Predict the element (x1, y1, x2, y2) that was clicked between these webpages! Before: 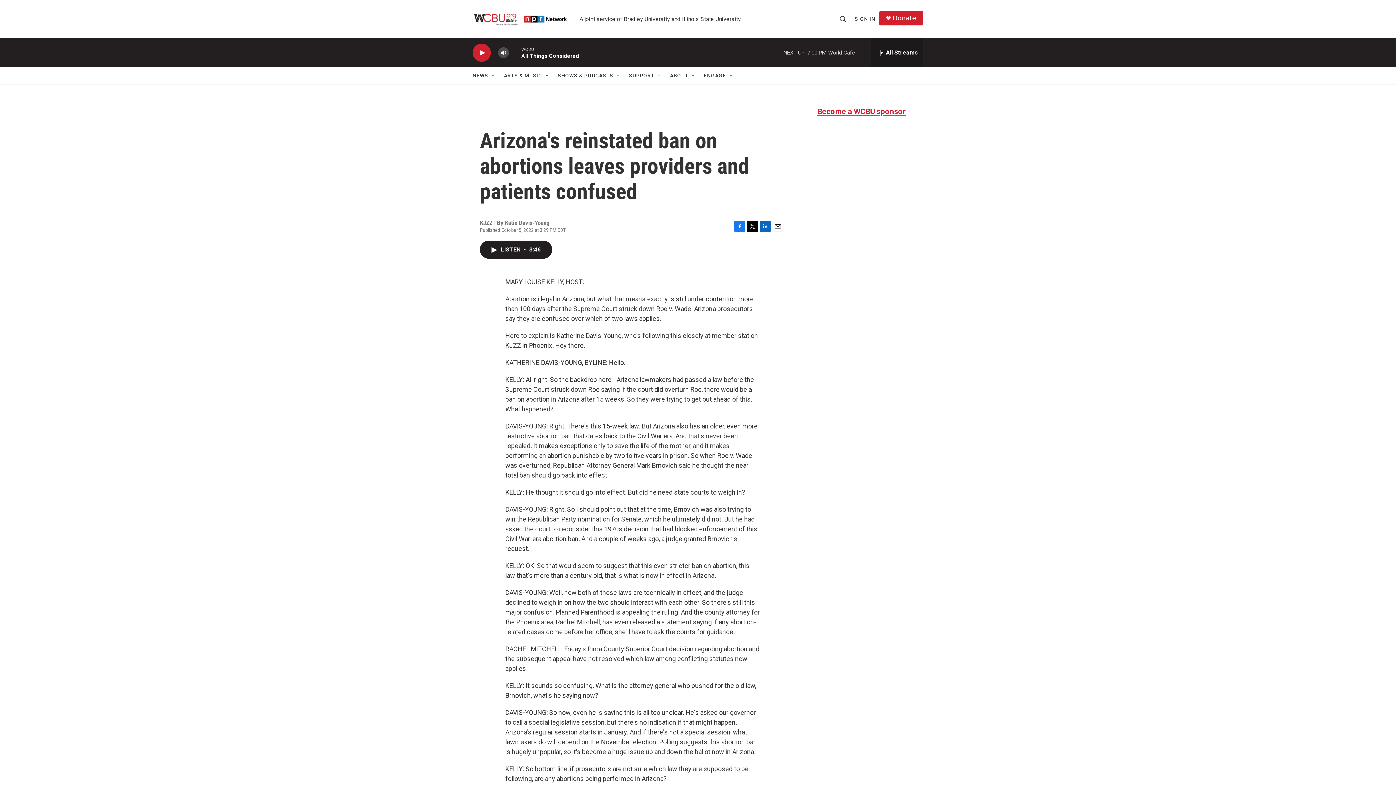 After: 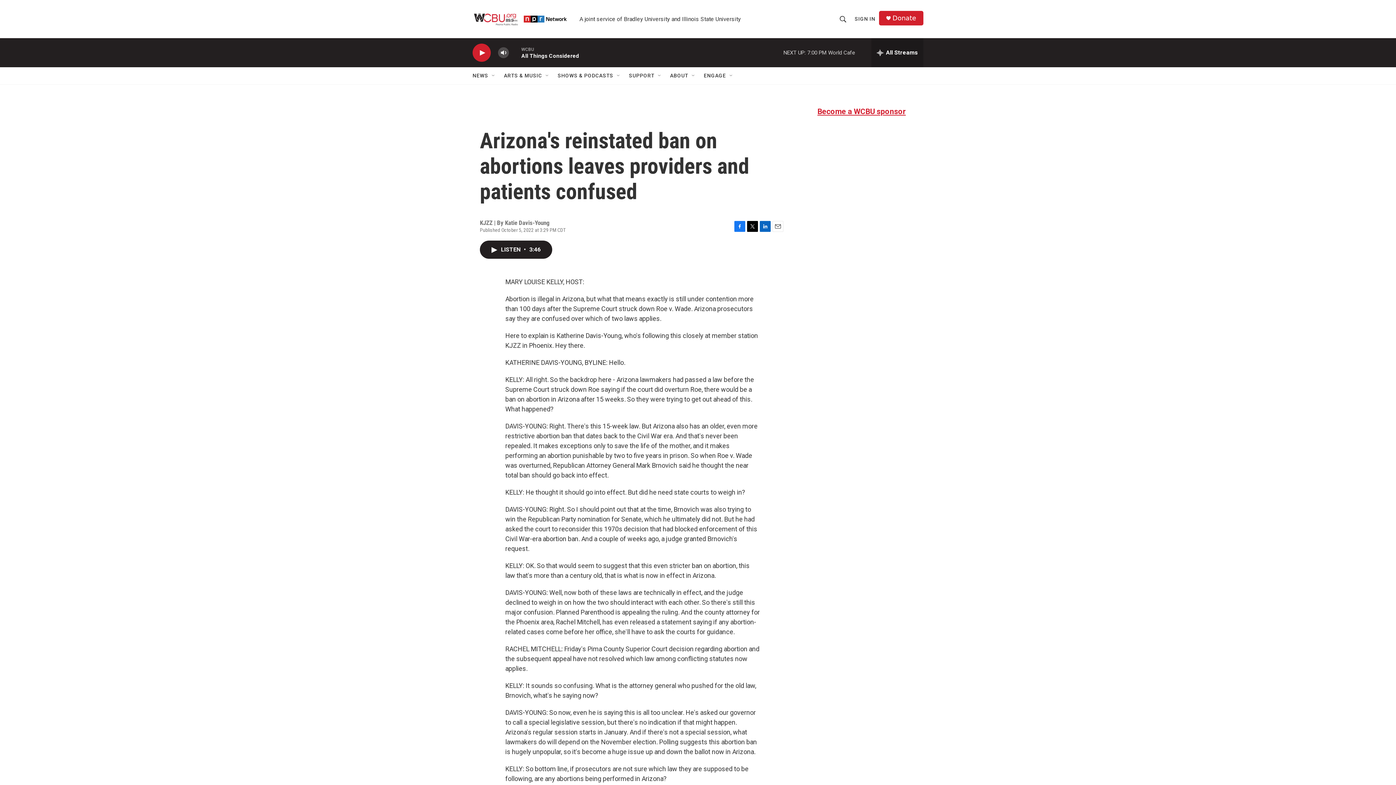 Action: bbox: (734, 220, 745, 231) label: Facebook